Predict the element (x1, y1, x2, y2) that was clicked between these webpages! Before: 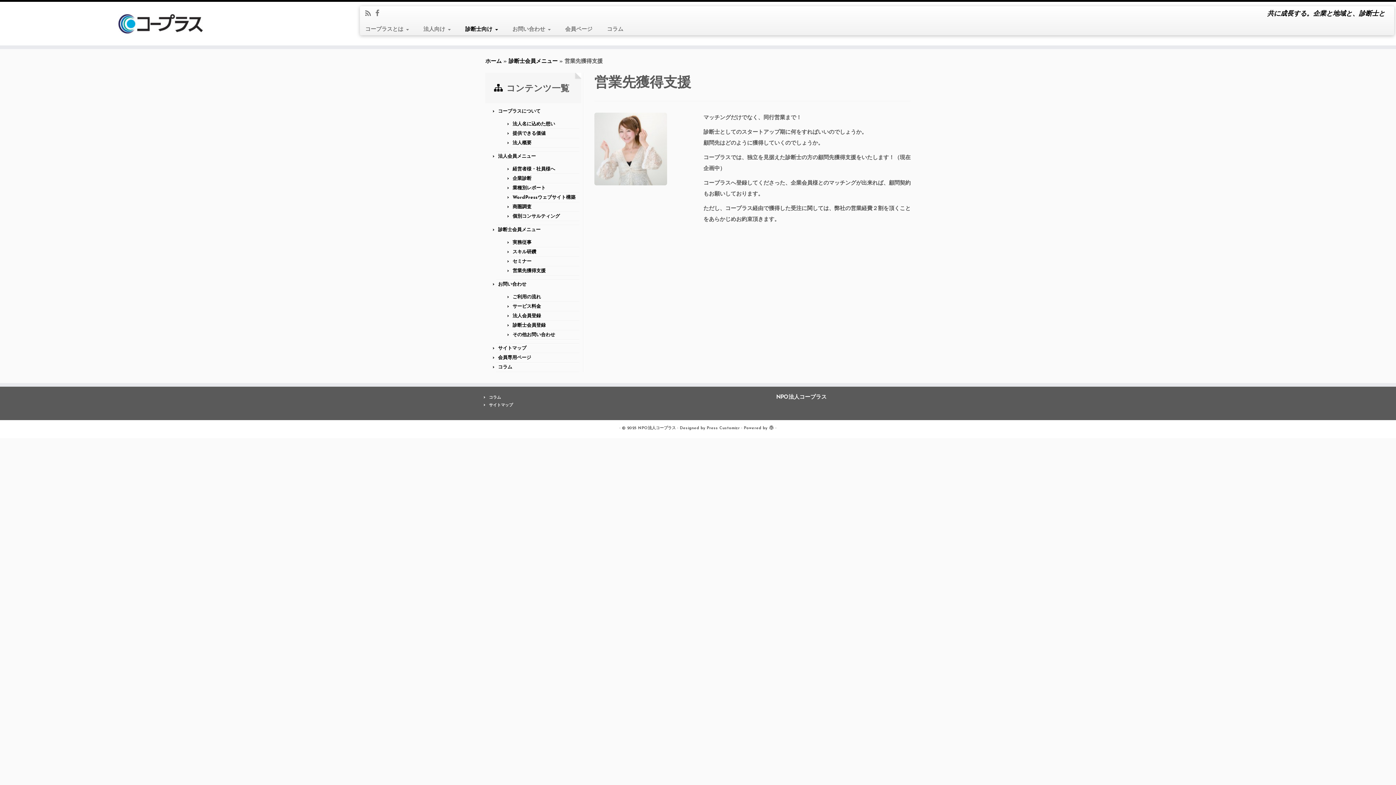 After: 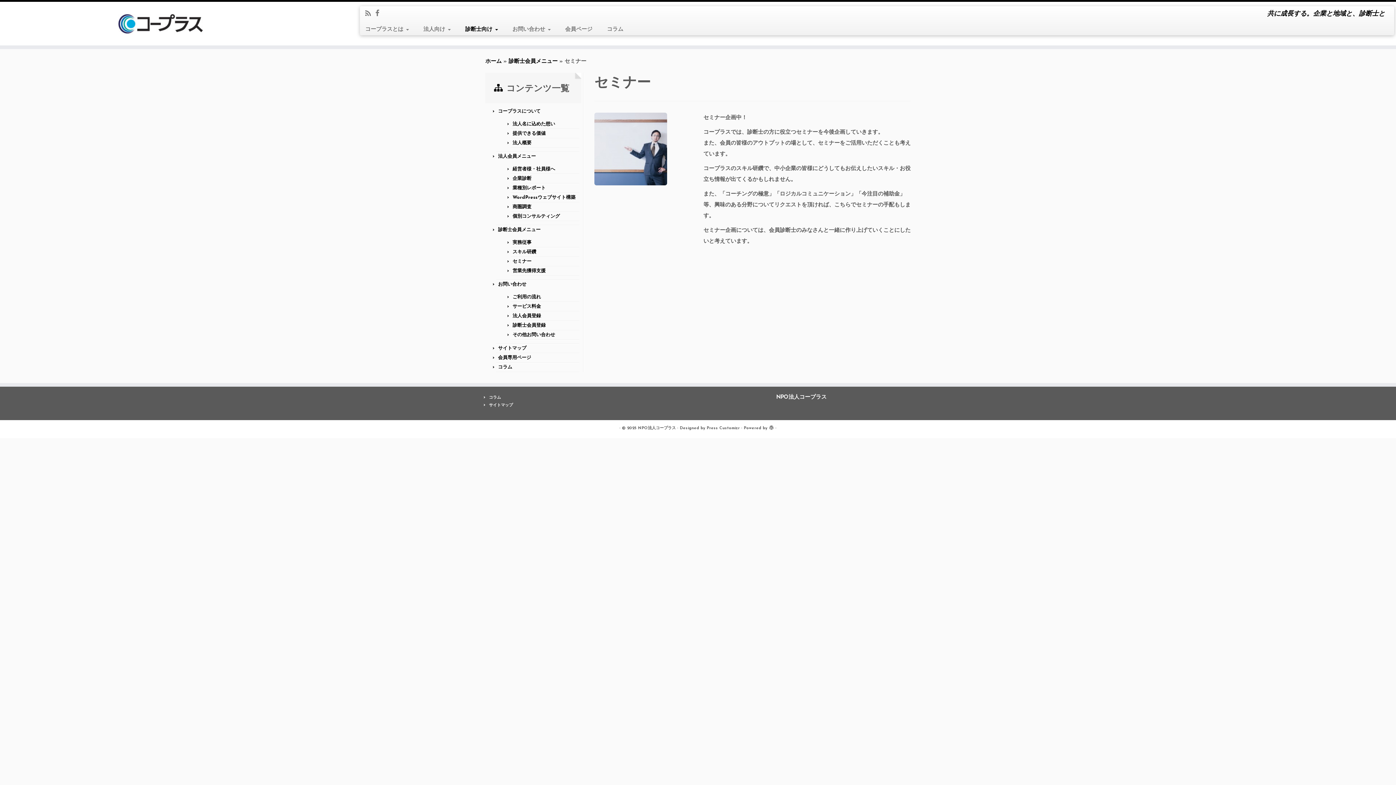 Action: bbox: (512, 259, 531, 264) label: セミナー